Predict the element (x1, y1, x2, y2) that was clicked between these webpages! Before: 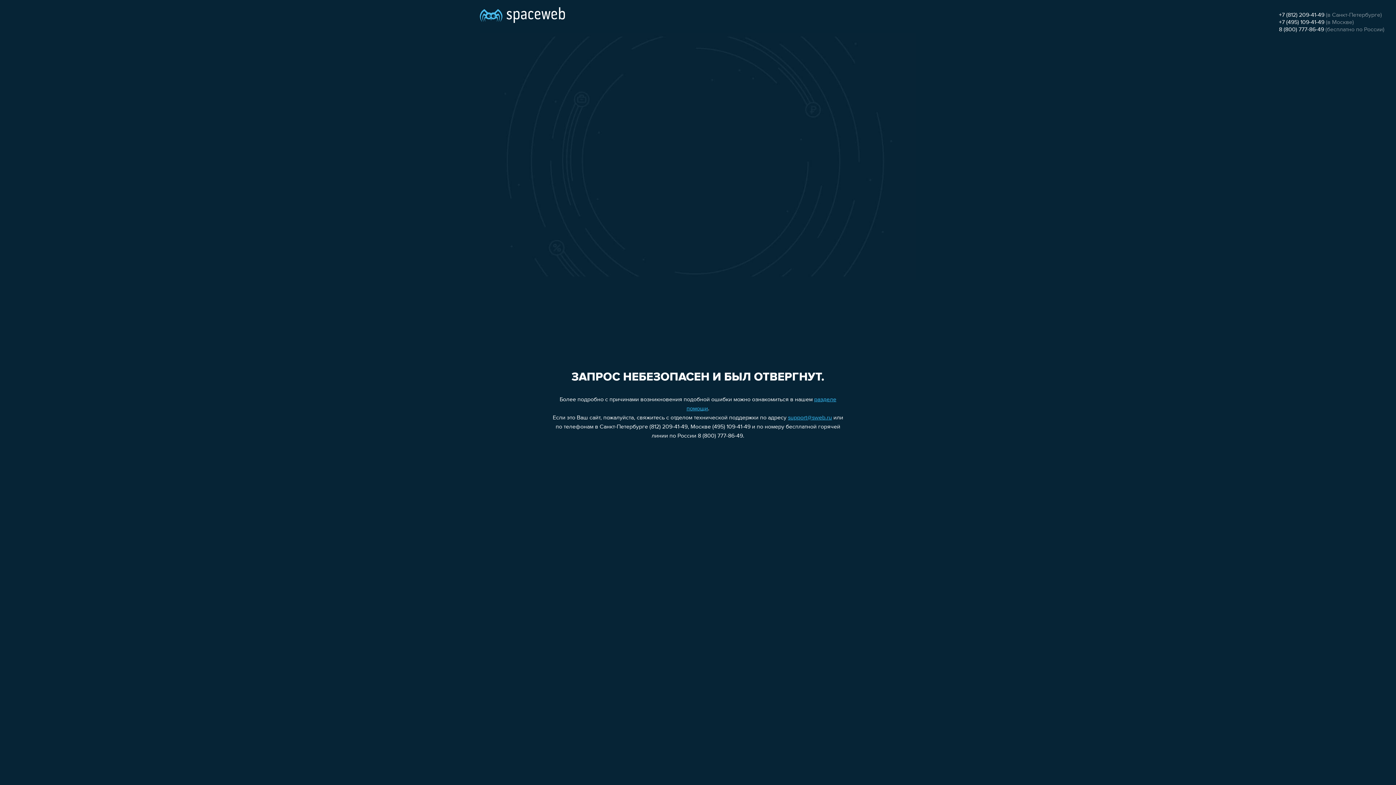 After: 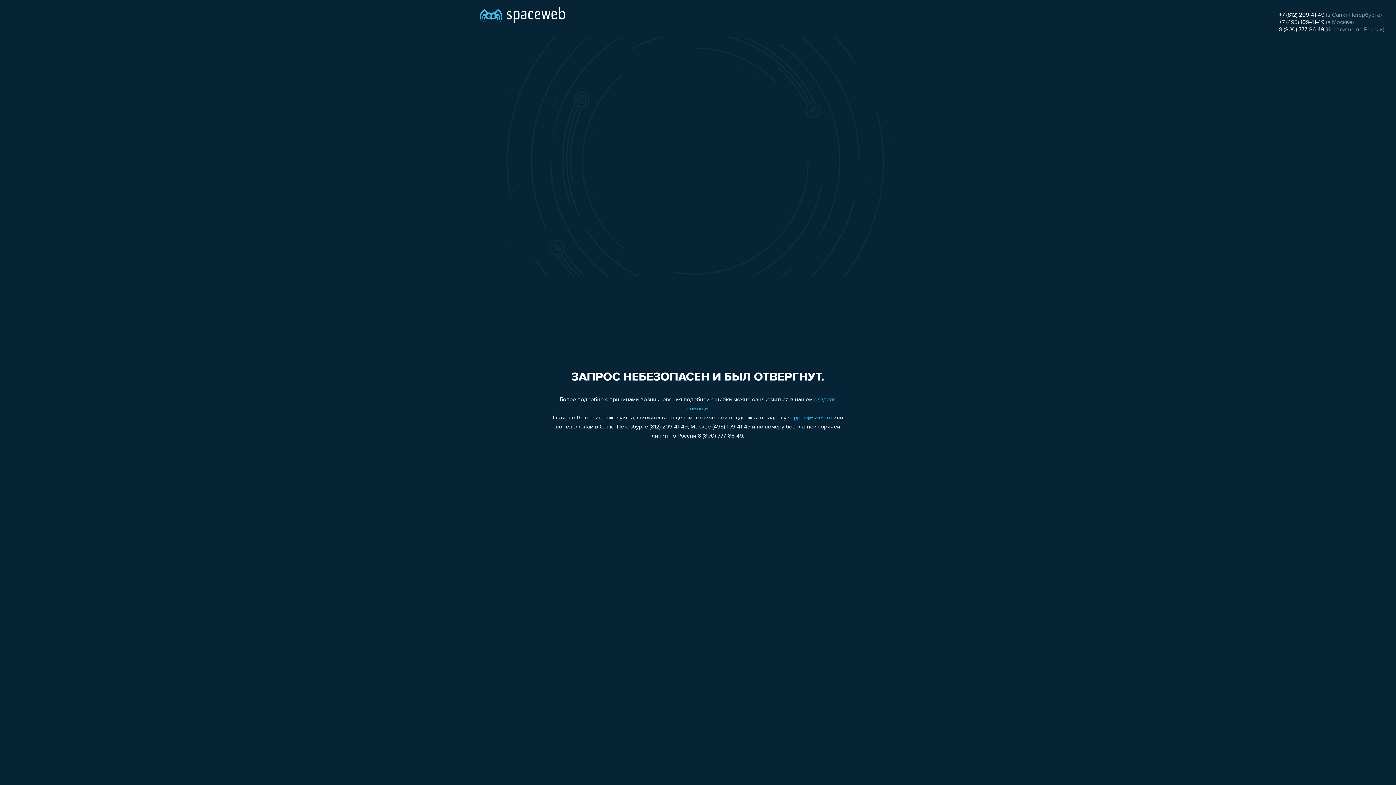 Action: bbox: (1279, 12, 1324, 18) label: +7 (812) 209-41-49